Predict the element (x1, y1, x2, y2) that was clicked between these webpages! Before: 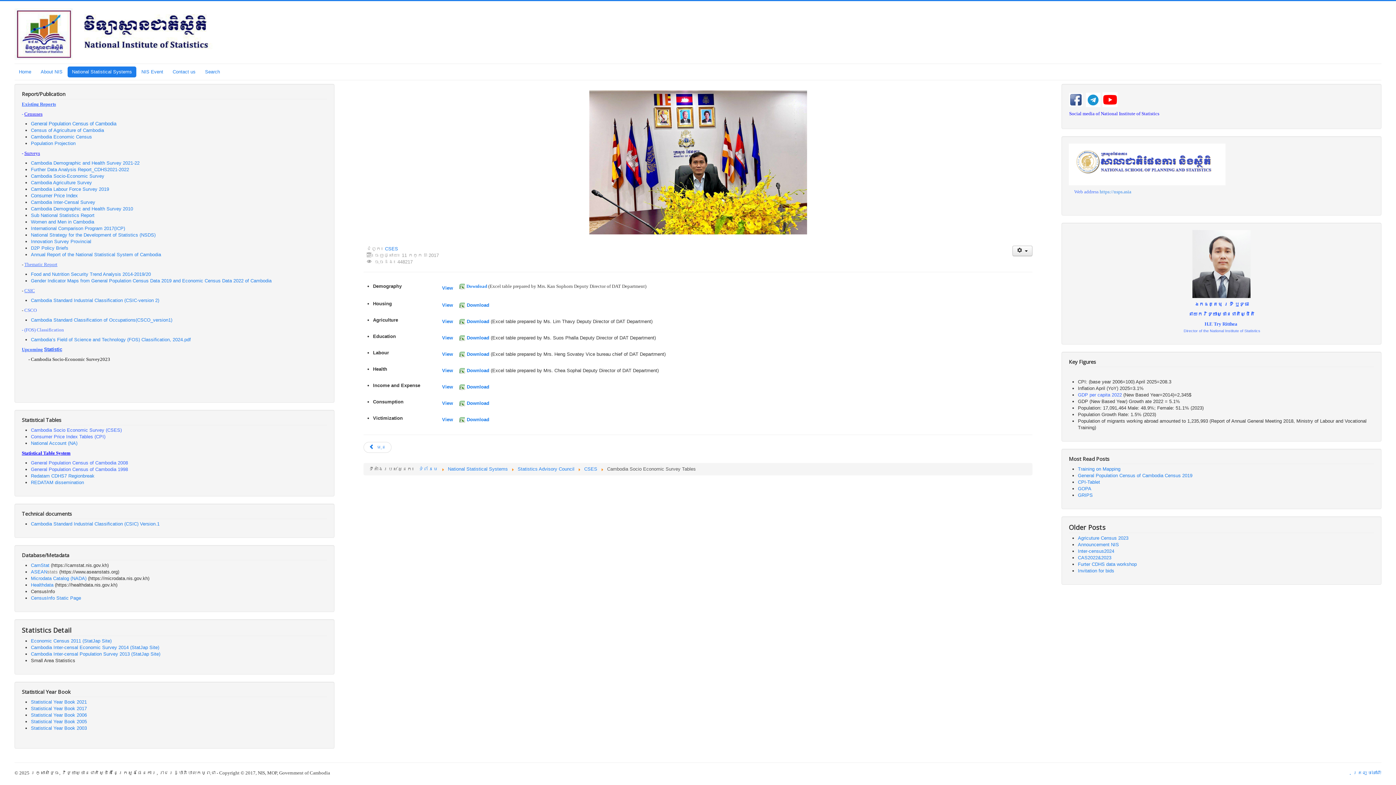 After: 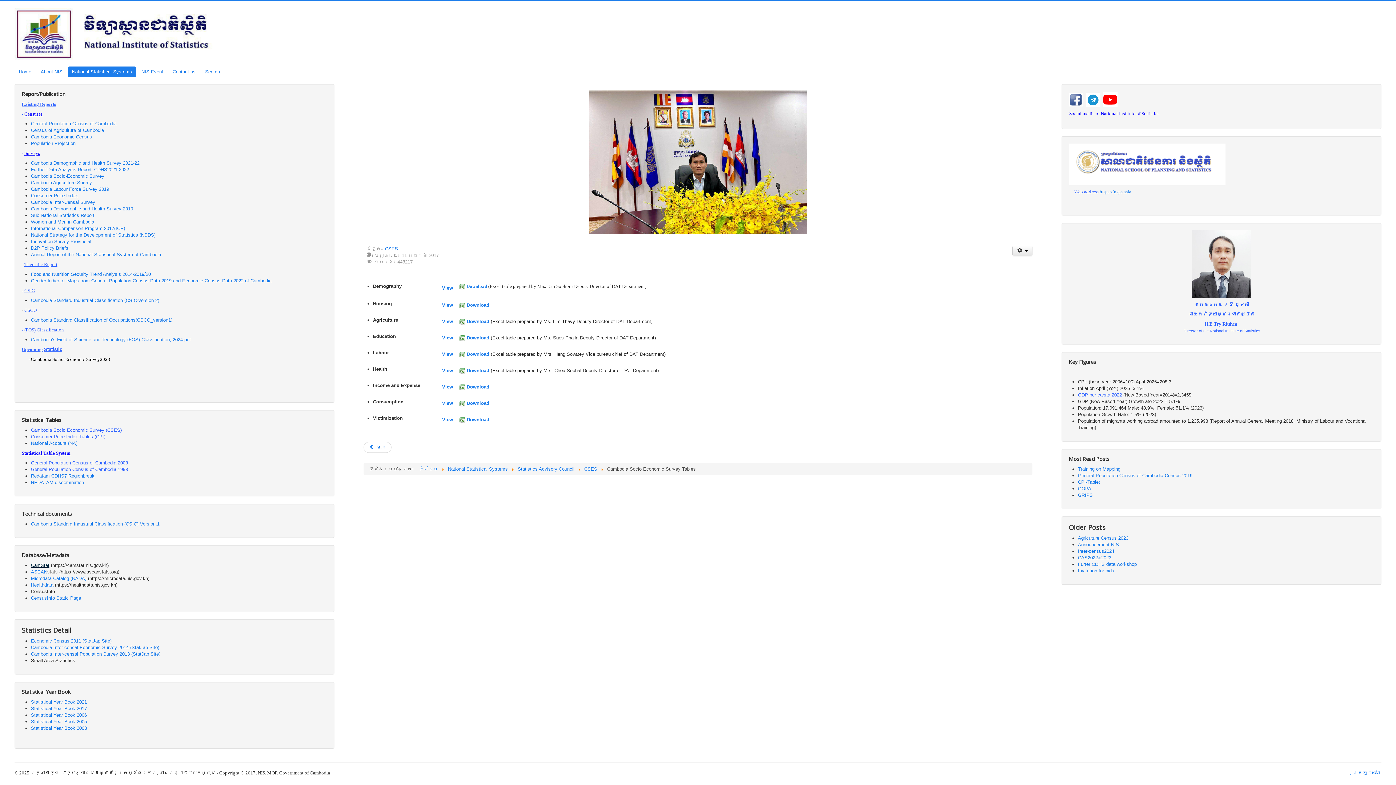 Action: bbox: (30, 562, 49, 568) label: CamStat